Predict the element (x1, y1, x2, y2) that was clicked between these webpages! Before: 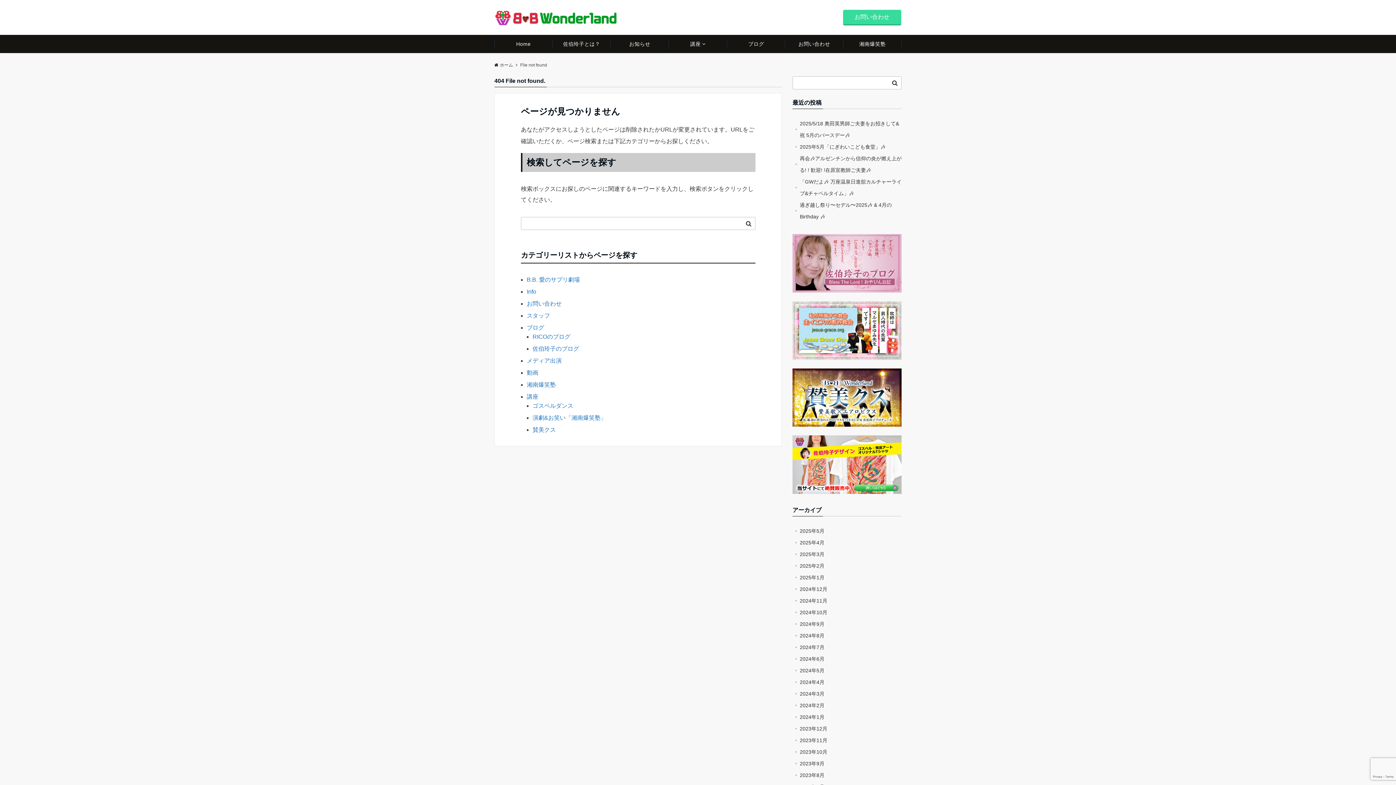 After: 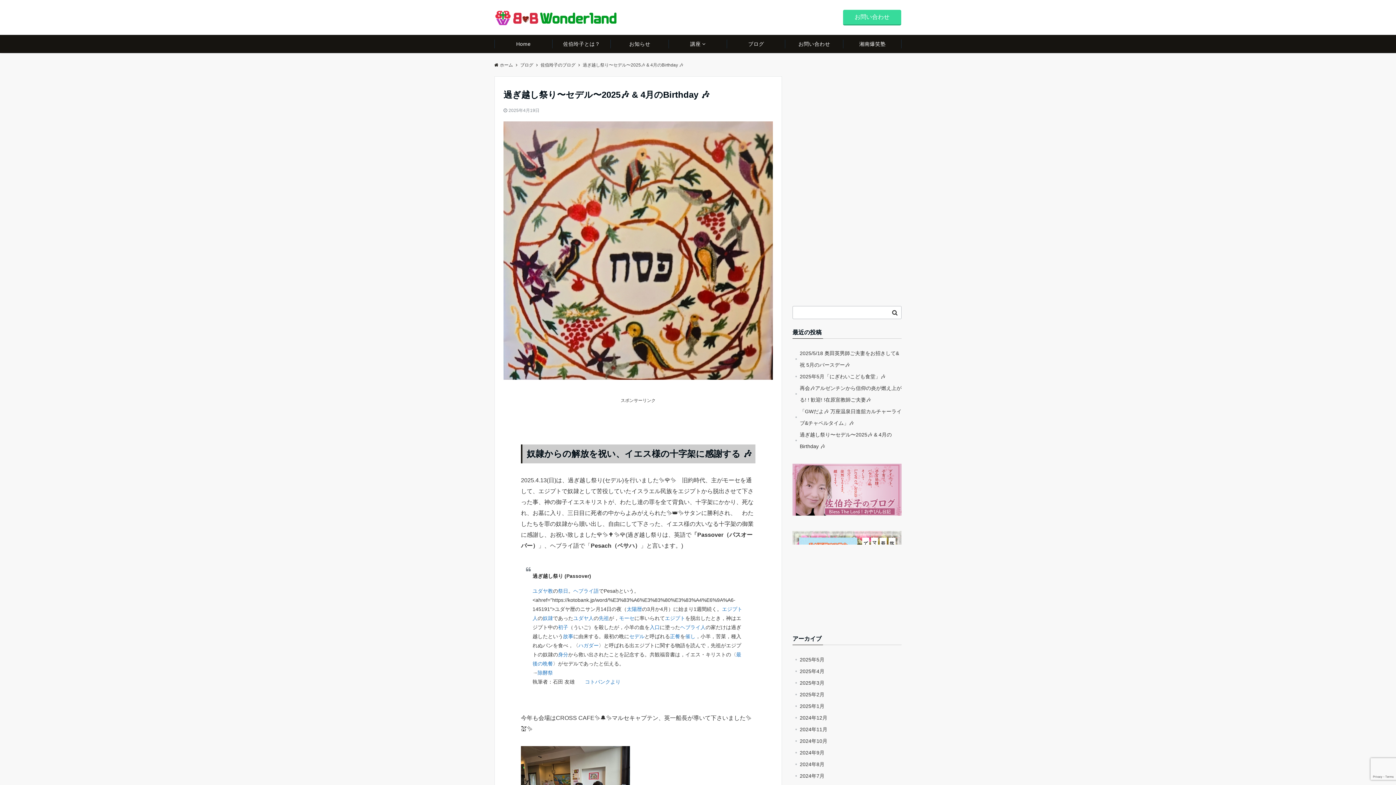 Action: bbox: (800, 199, 901, 222) label: 過ぎ越し祭り〜セデル〜2025🎶 & 4月のBirthday 🎶